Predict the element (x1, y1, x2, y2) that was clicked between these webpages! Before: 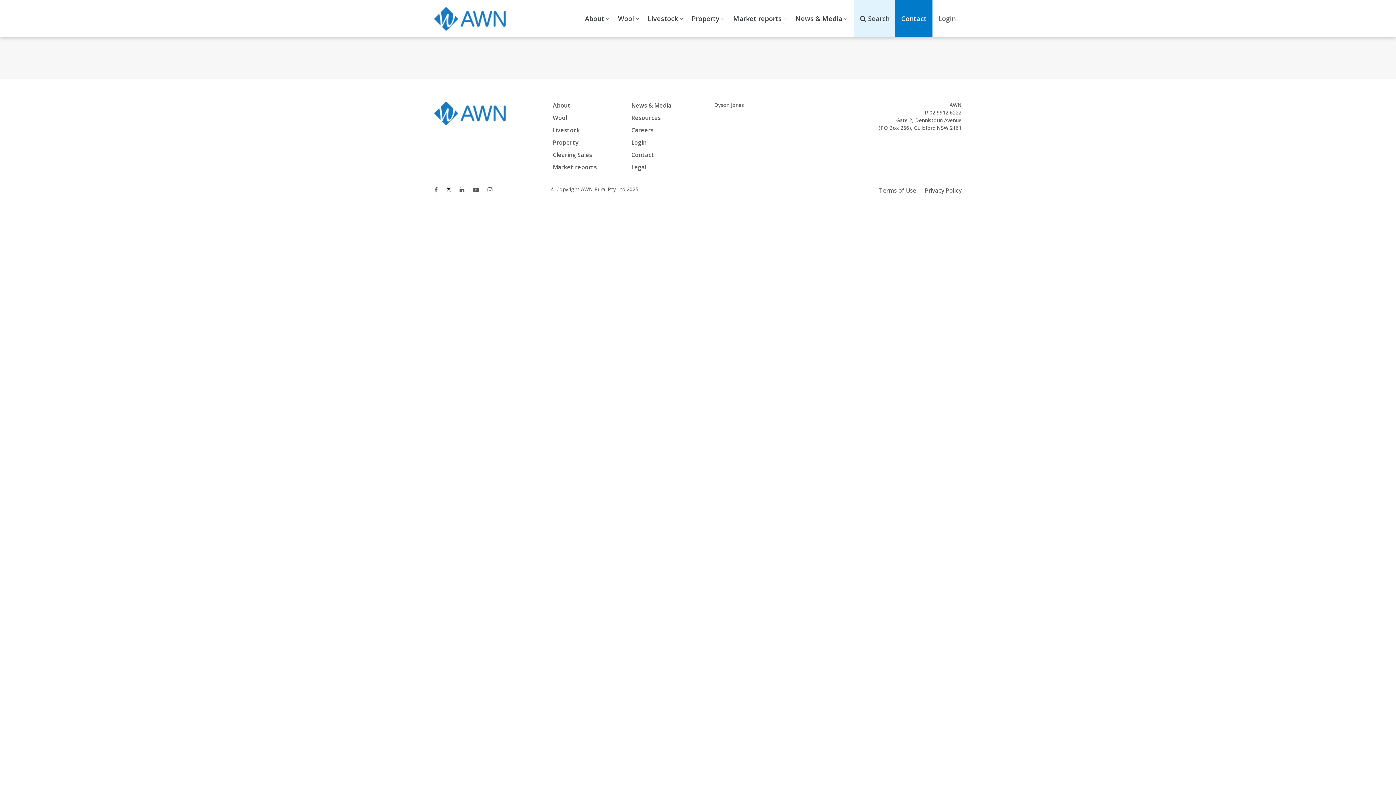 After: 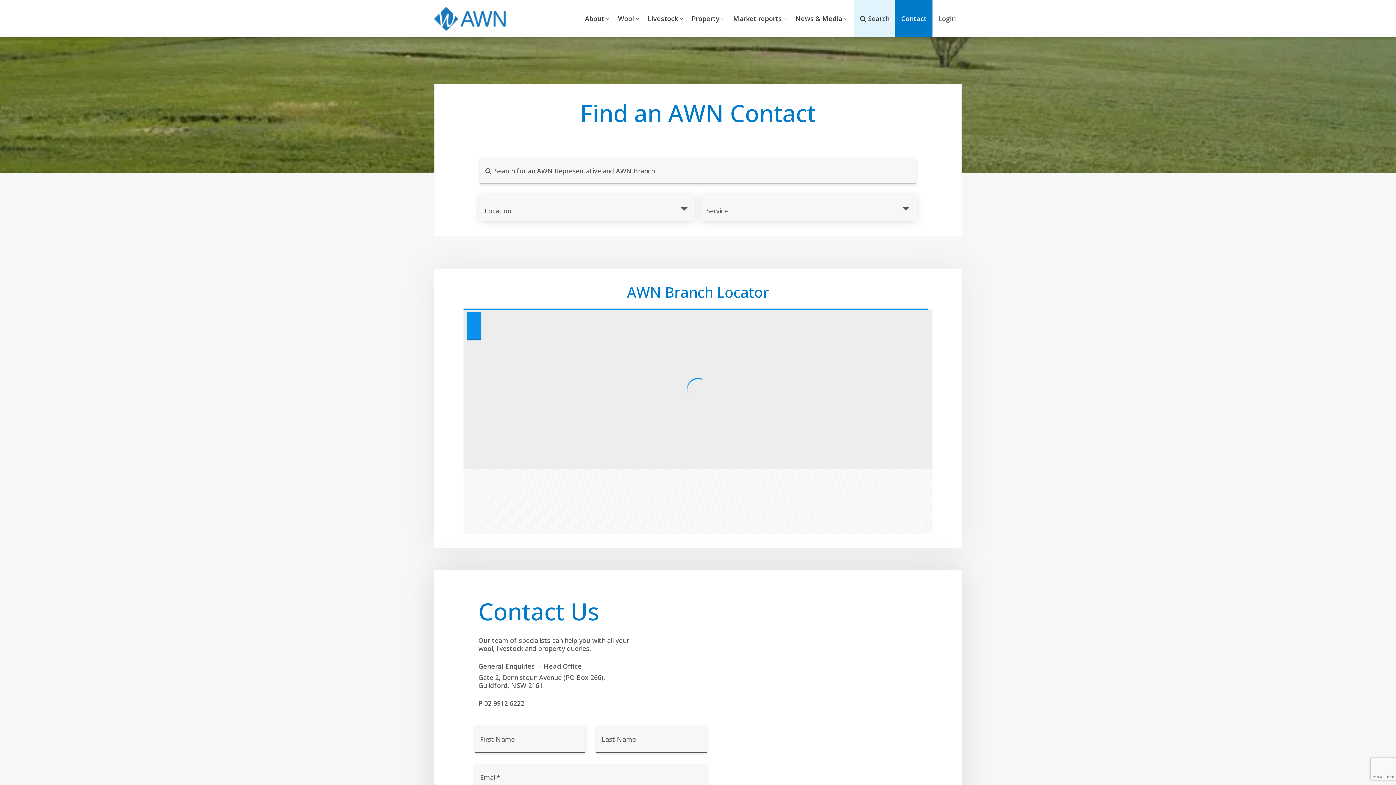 Action: label: Contact bbox: (631, 150, 654, 158)